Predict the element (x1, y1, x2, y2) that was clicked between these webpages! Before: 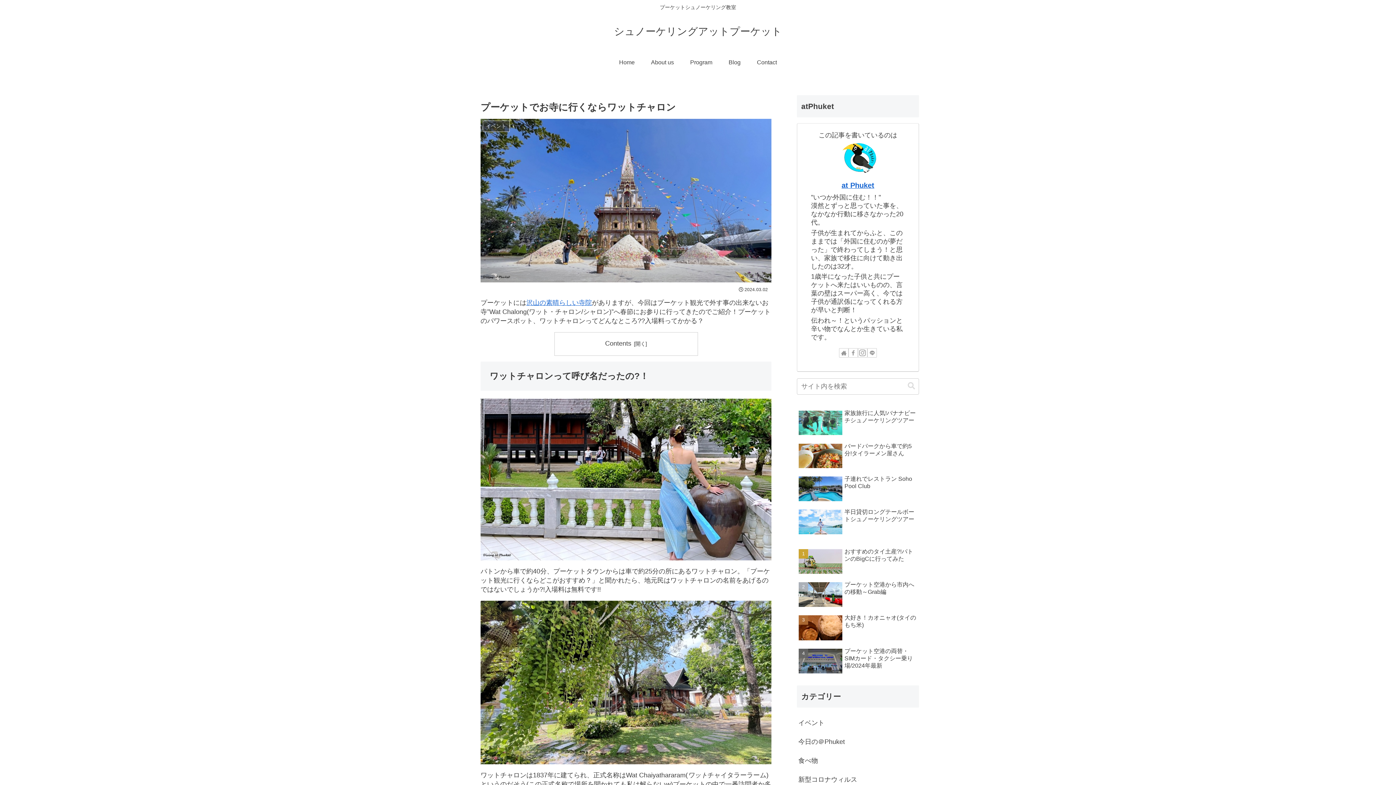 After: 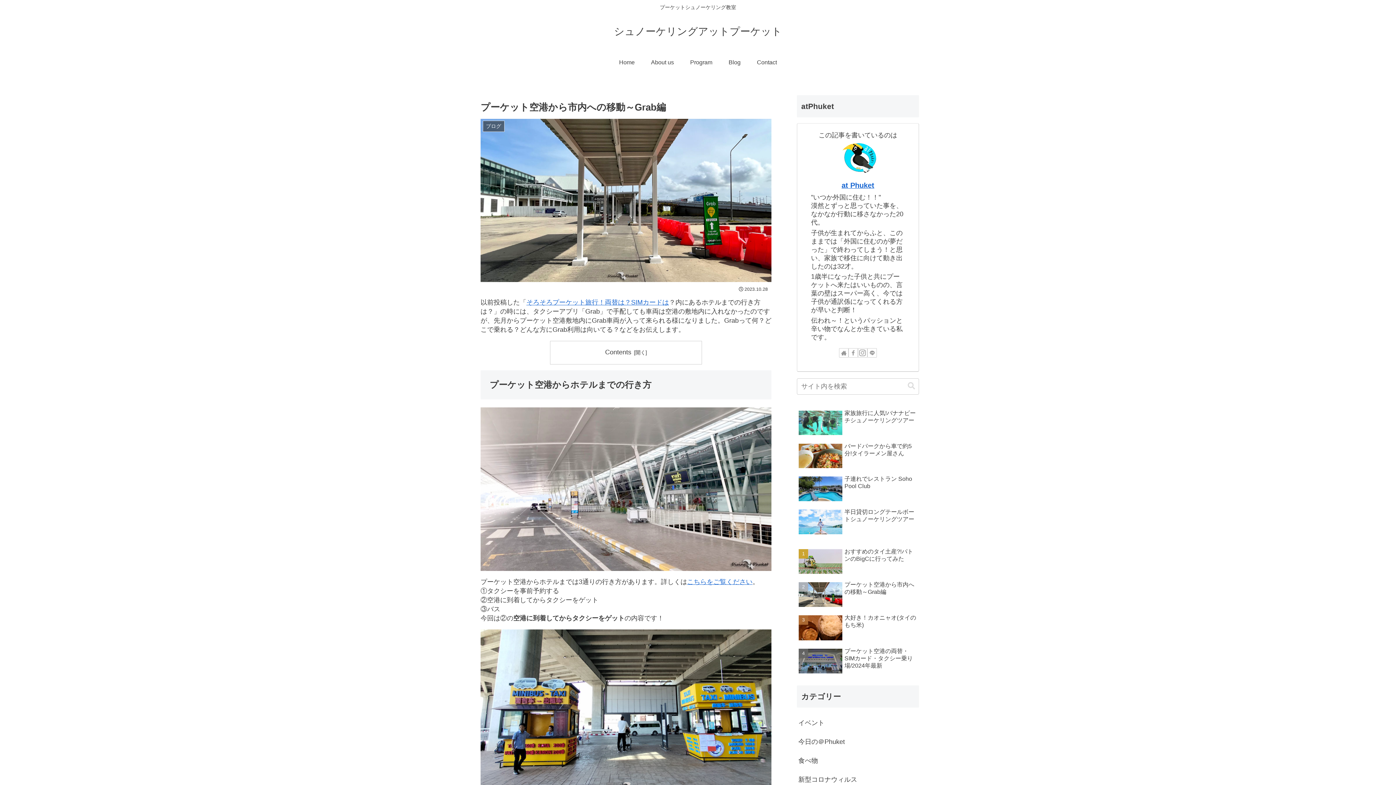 Action: bbox: (797, 579, 919, 611) label: プーケット空港から市内への移動～Grab編